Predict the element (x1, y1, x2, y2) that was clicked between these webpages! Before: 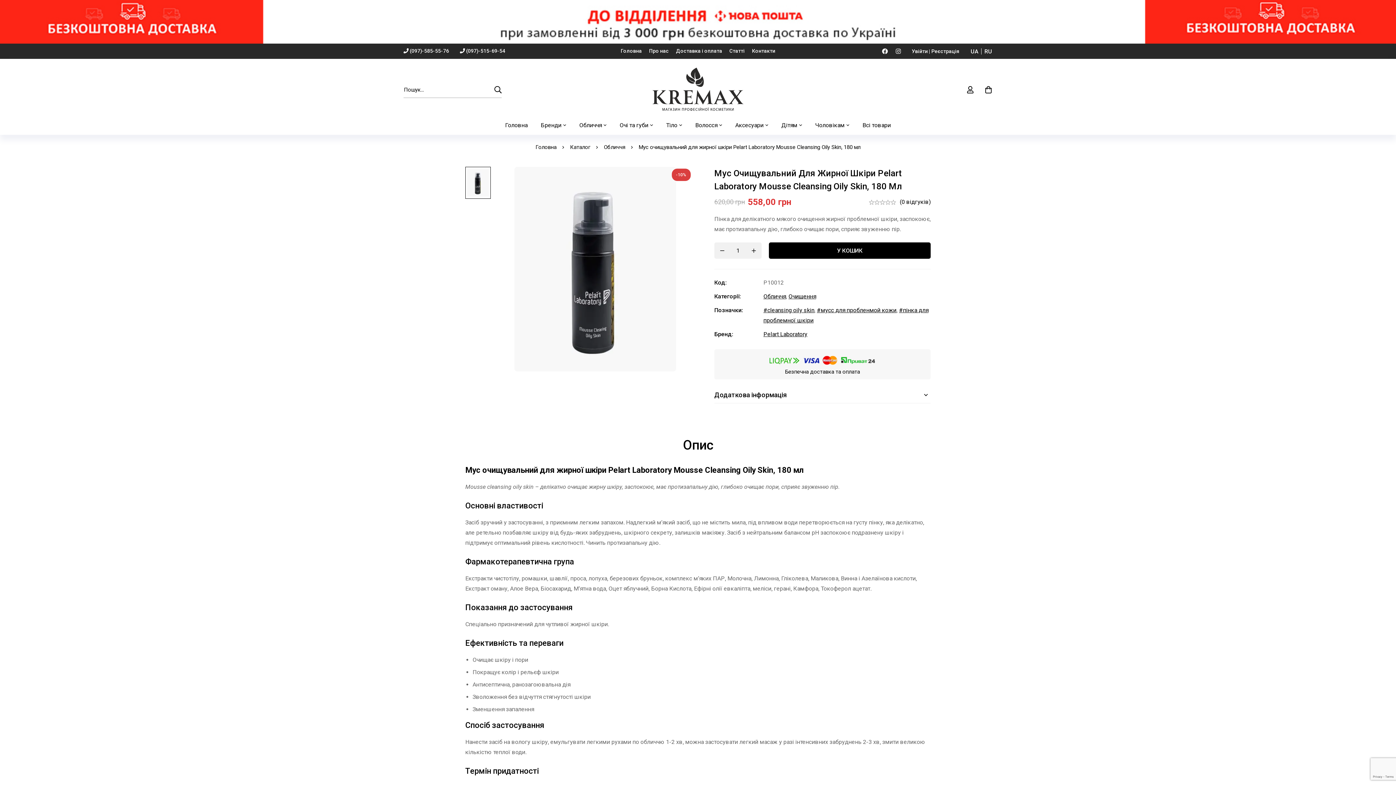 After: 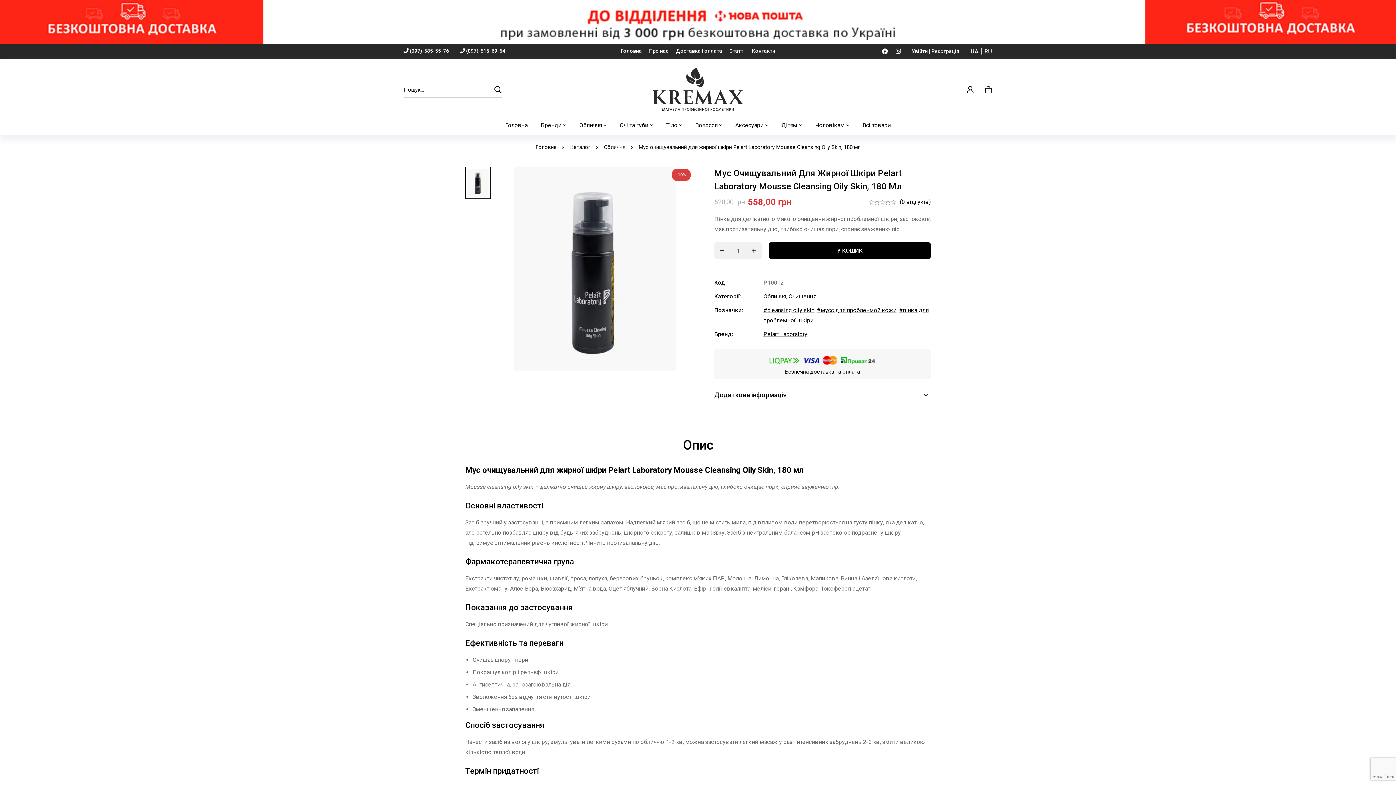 Action: bbox: (970, 48, 978, 54) label: UA